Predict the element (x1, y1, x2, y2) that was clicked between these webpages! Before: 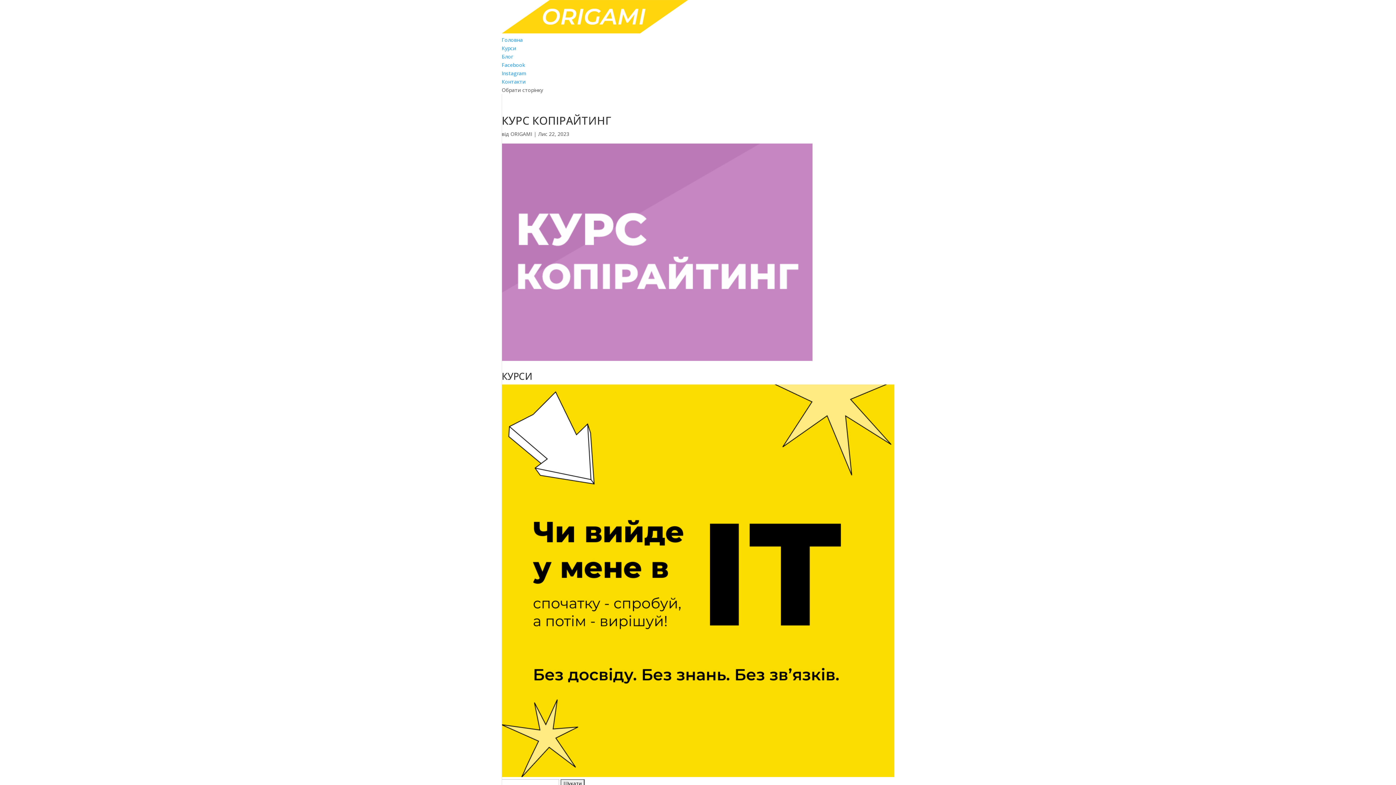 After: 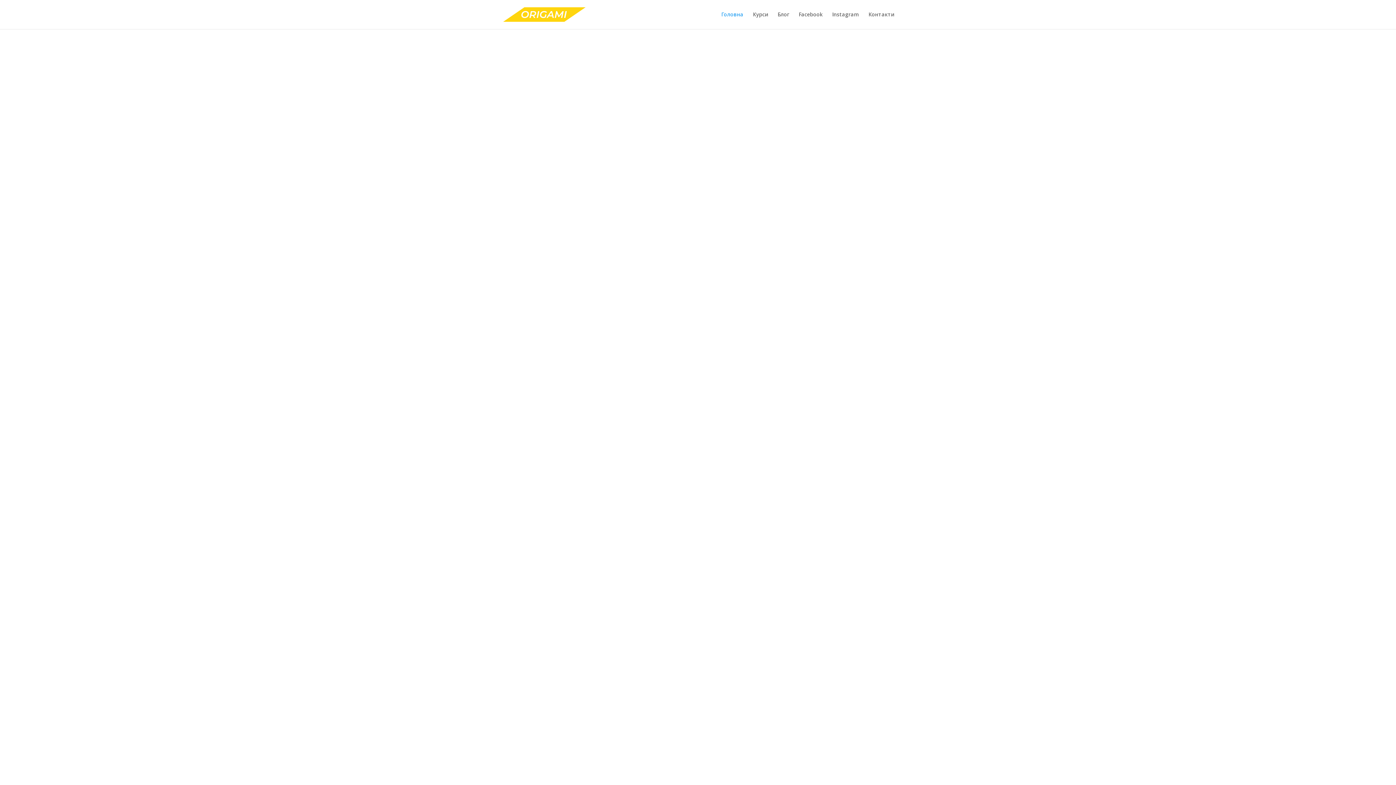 Action: bbox: (501, 36, 522, 43) label: Головна